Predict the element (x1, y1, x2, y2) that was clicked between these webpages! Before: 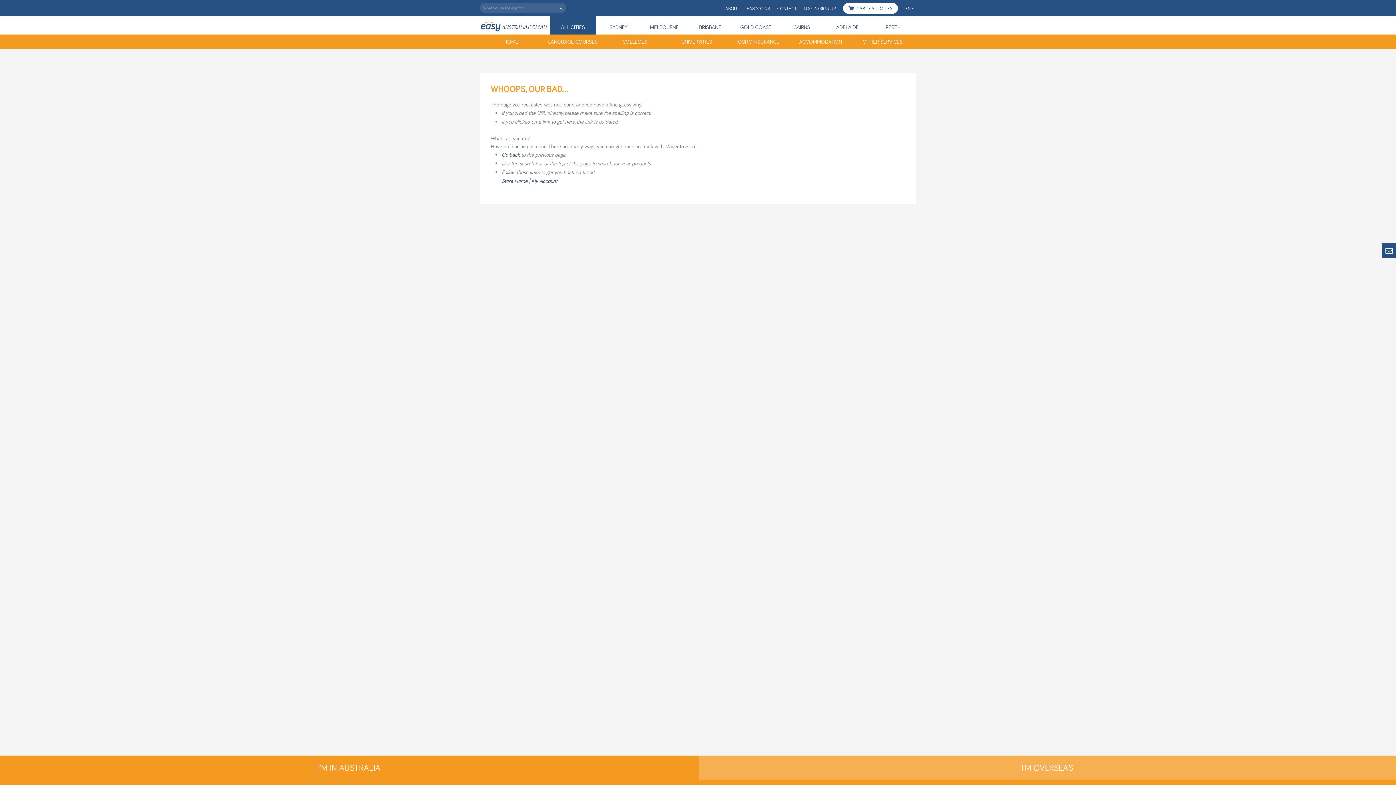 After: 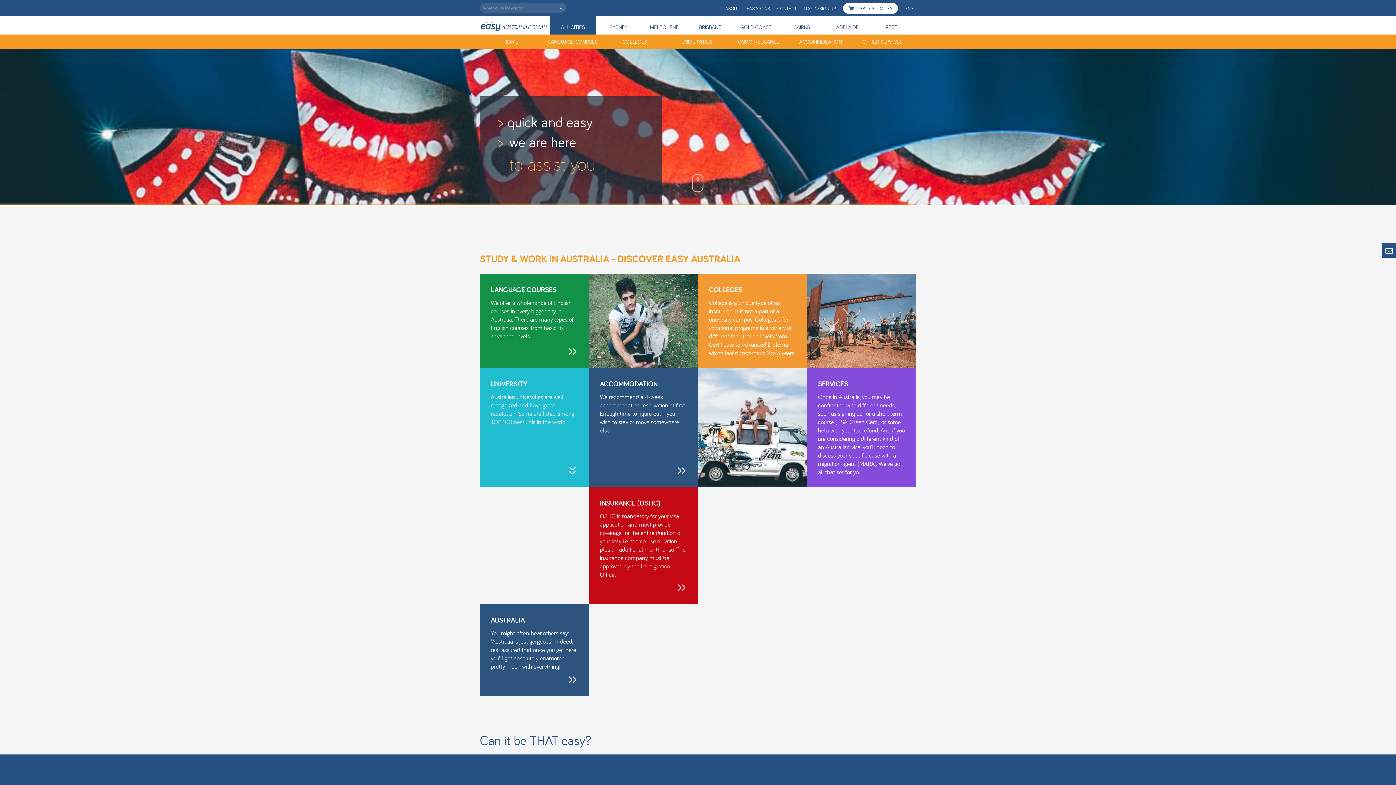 Action: label: Store Home bbox: (501, 177, 527, 184)